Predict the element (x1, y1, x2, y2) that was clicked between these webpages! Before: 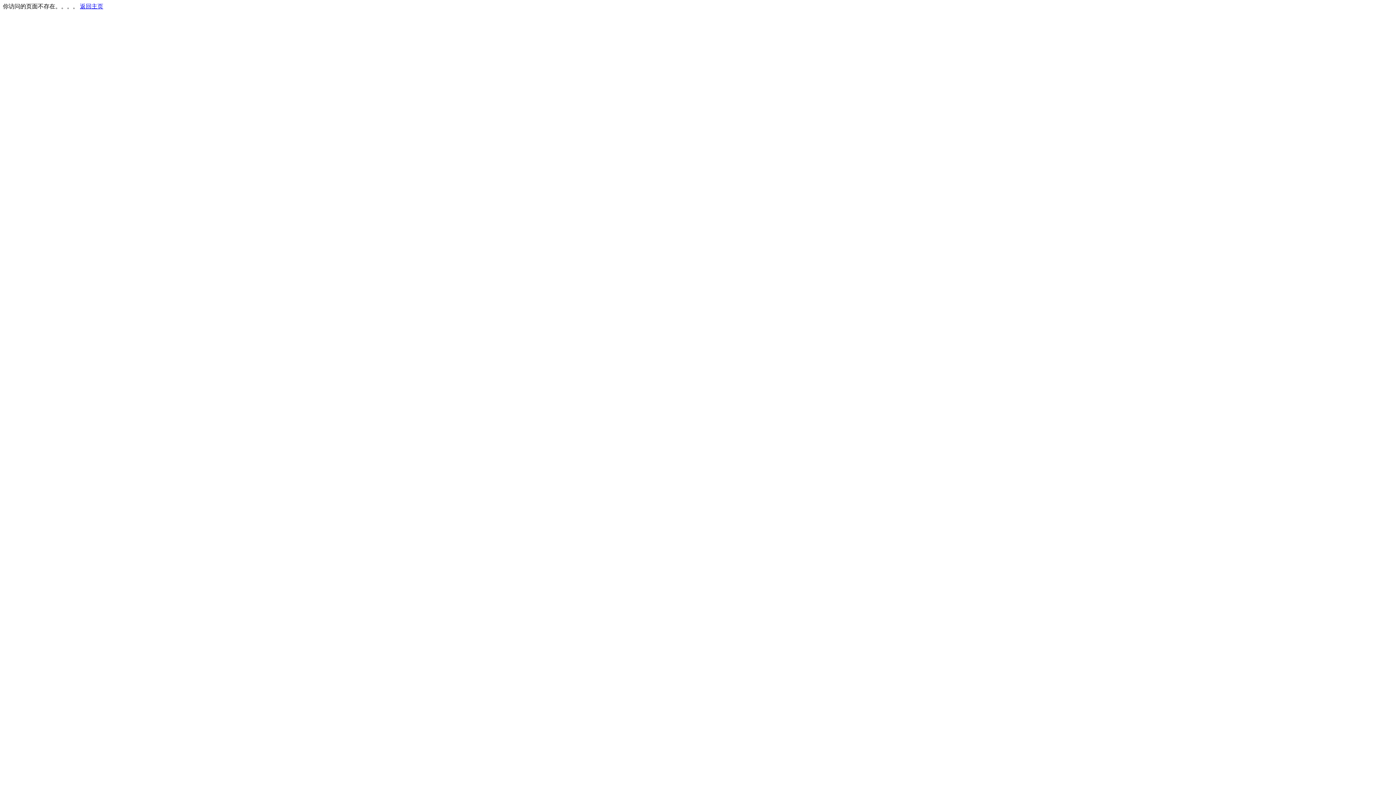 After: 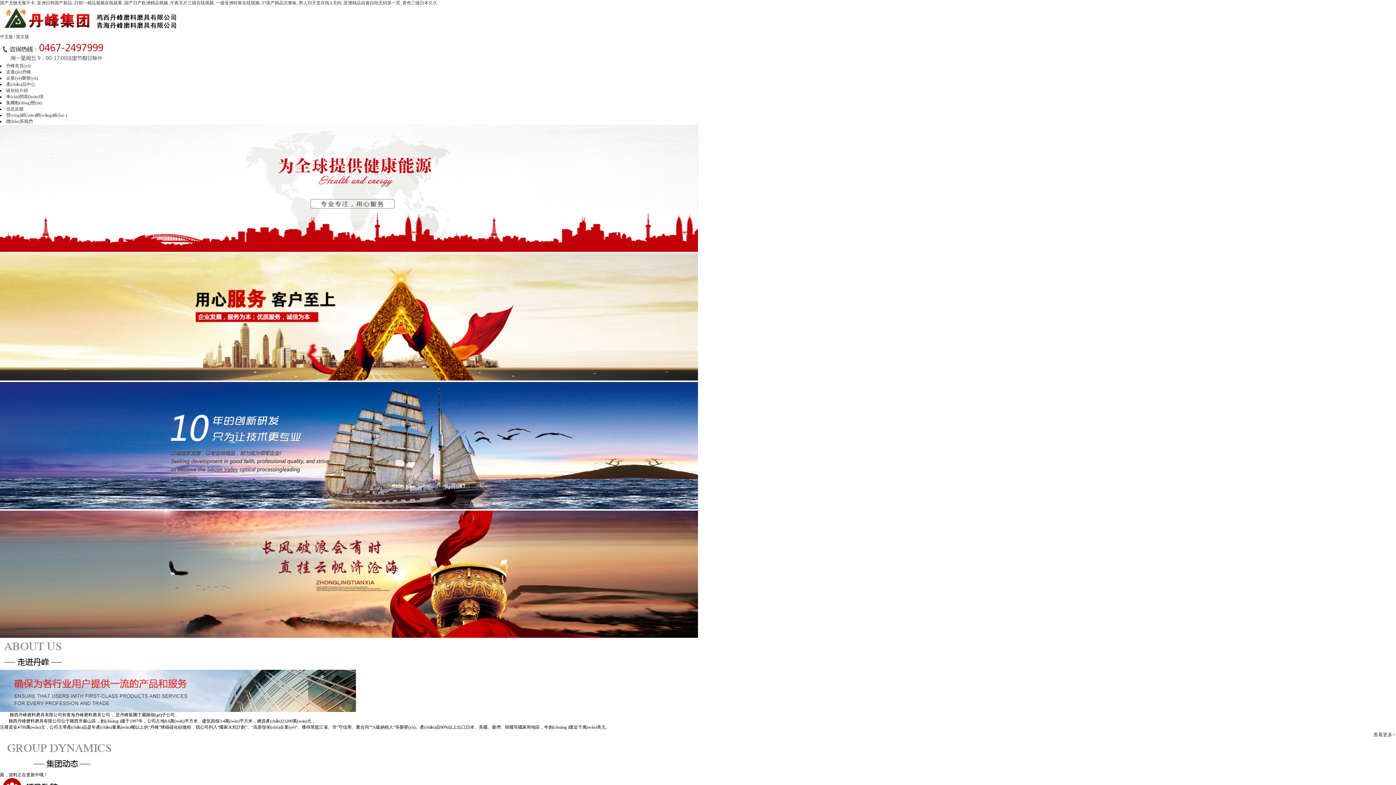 Action: label: 返回主页 bbox: (80, 3, 103, 9)